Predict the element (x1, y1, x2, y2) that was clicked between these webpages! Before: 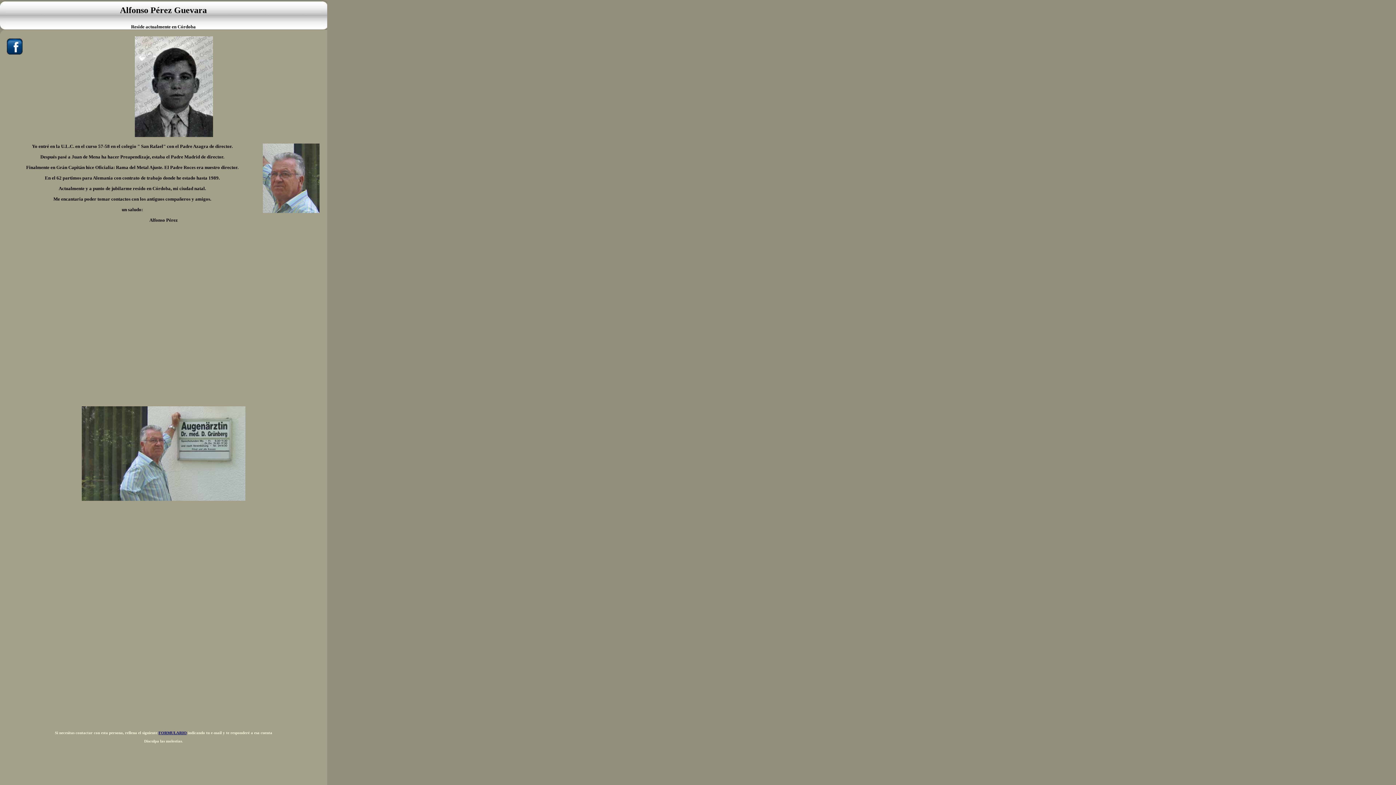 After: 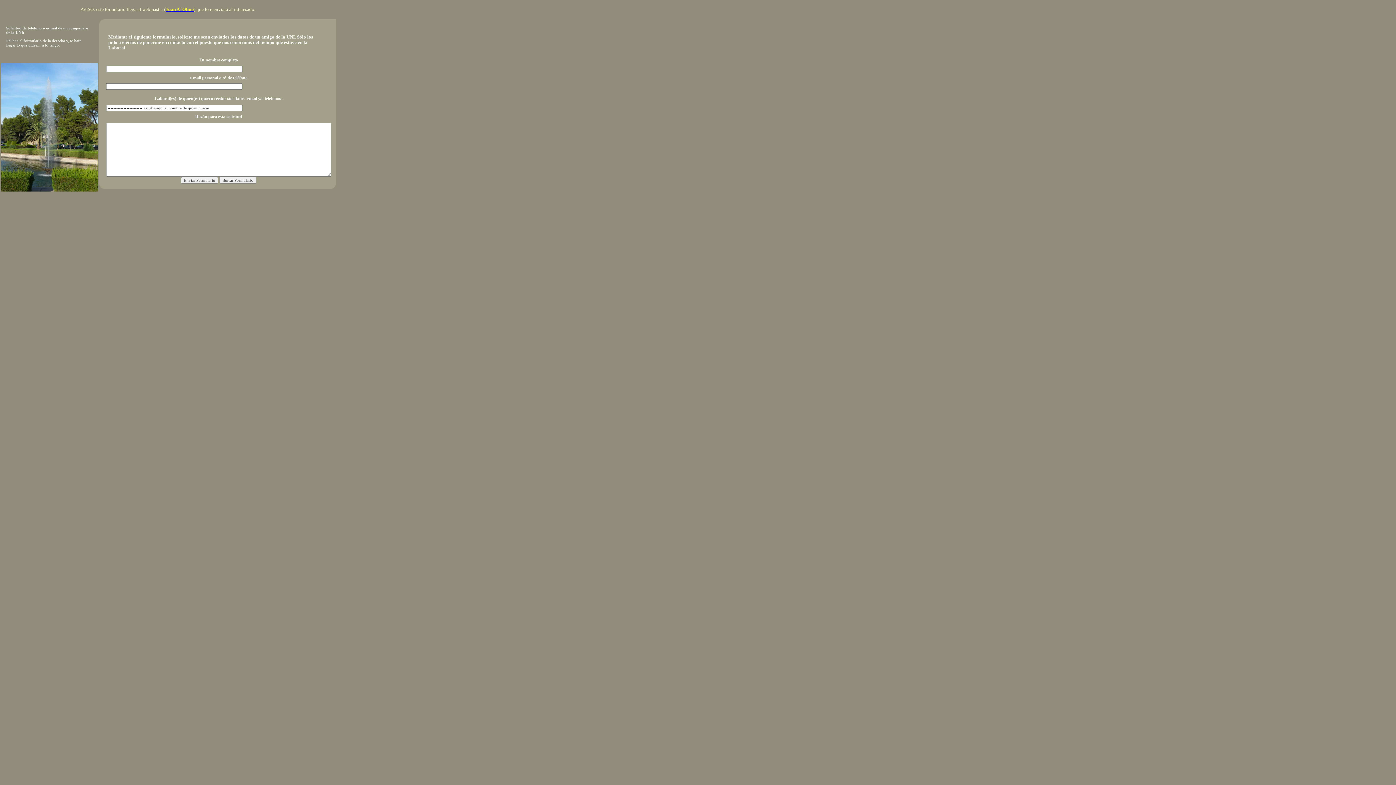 Action: label: FORMULARIO bbox: (158, 730, 186, 735)